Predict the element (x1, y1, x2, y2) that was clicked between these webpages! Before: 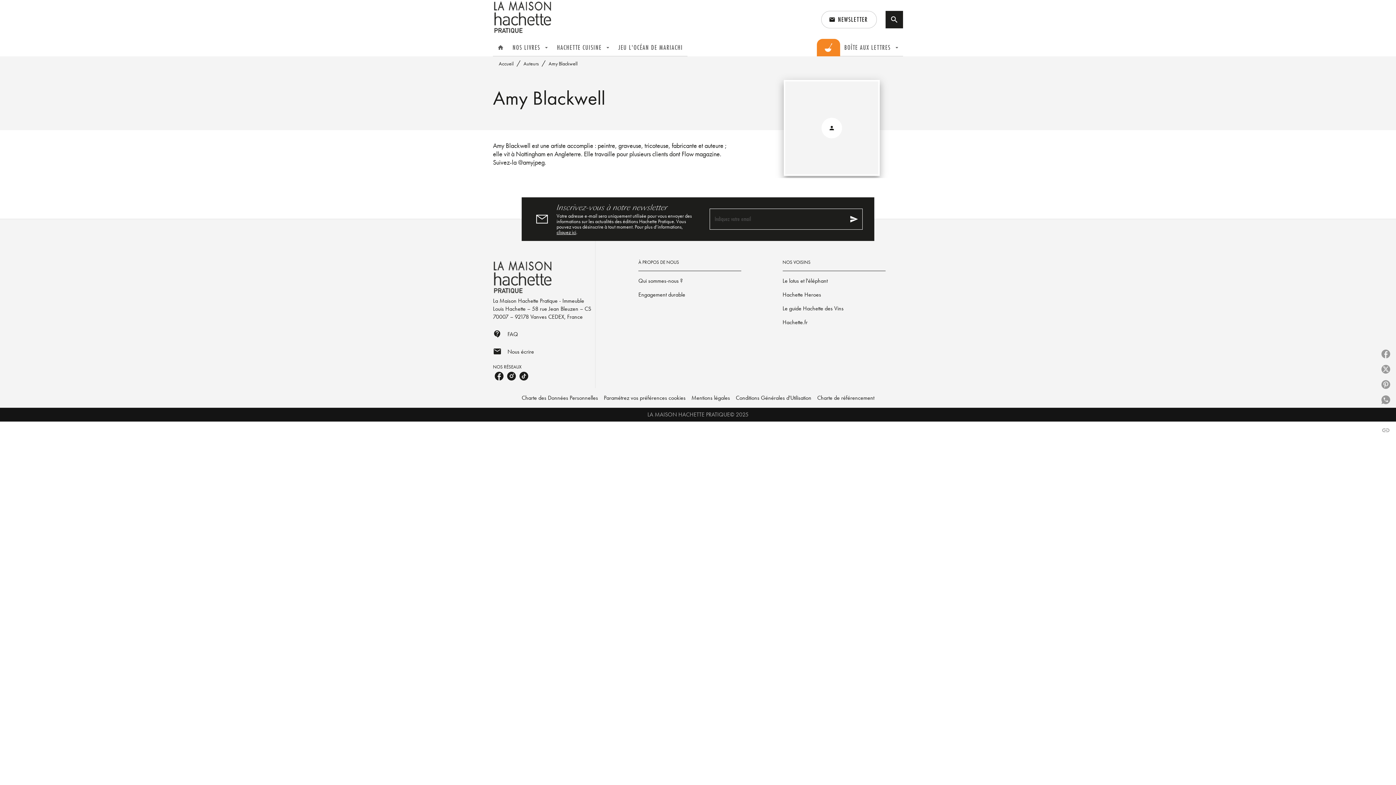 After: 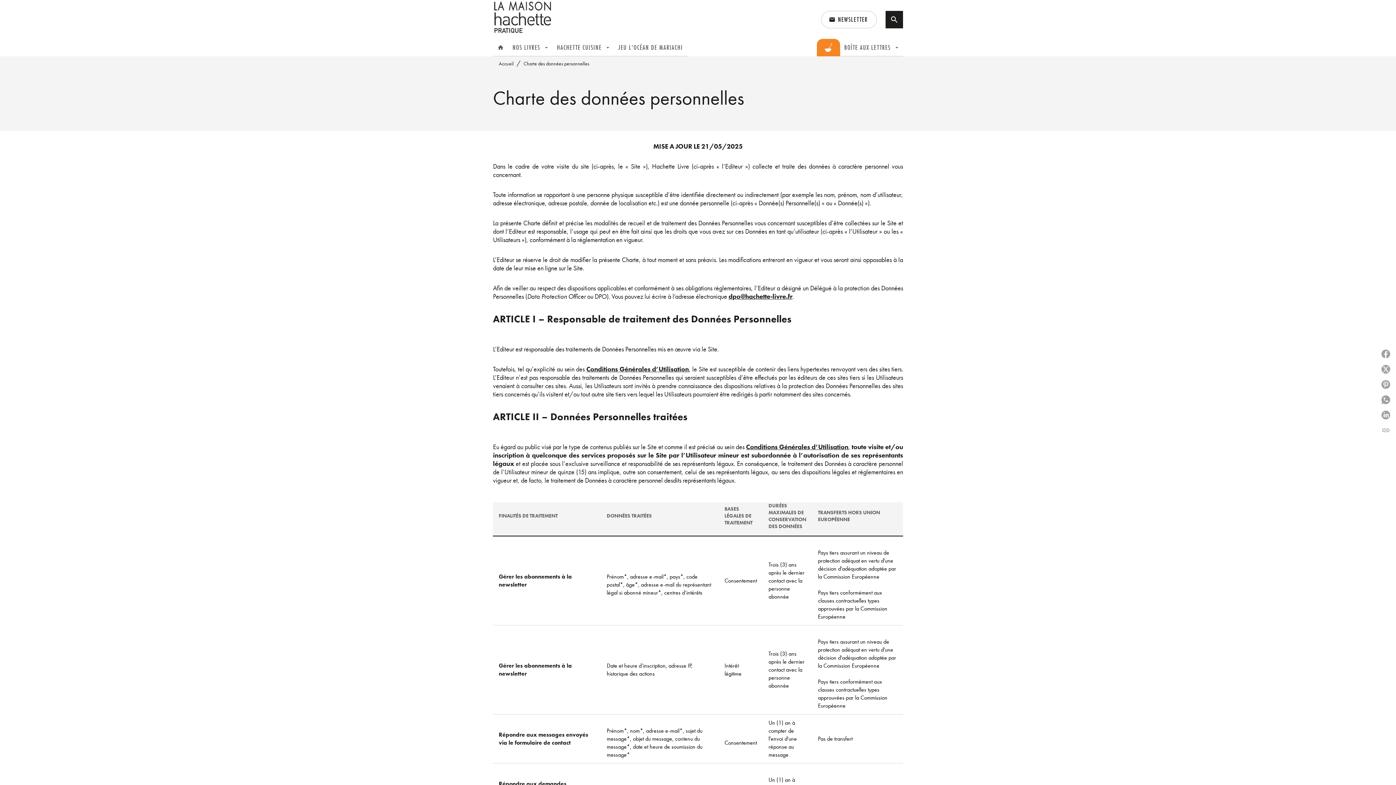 Action: bbox: (556, 229, 576, 235) label: cliquez ici